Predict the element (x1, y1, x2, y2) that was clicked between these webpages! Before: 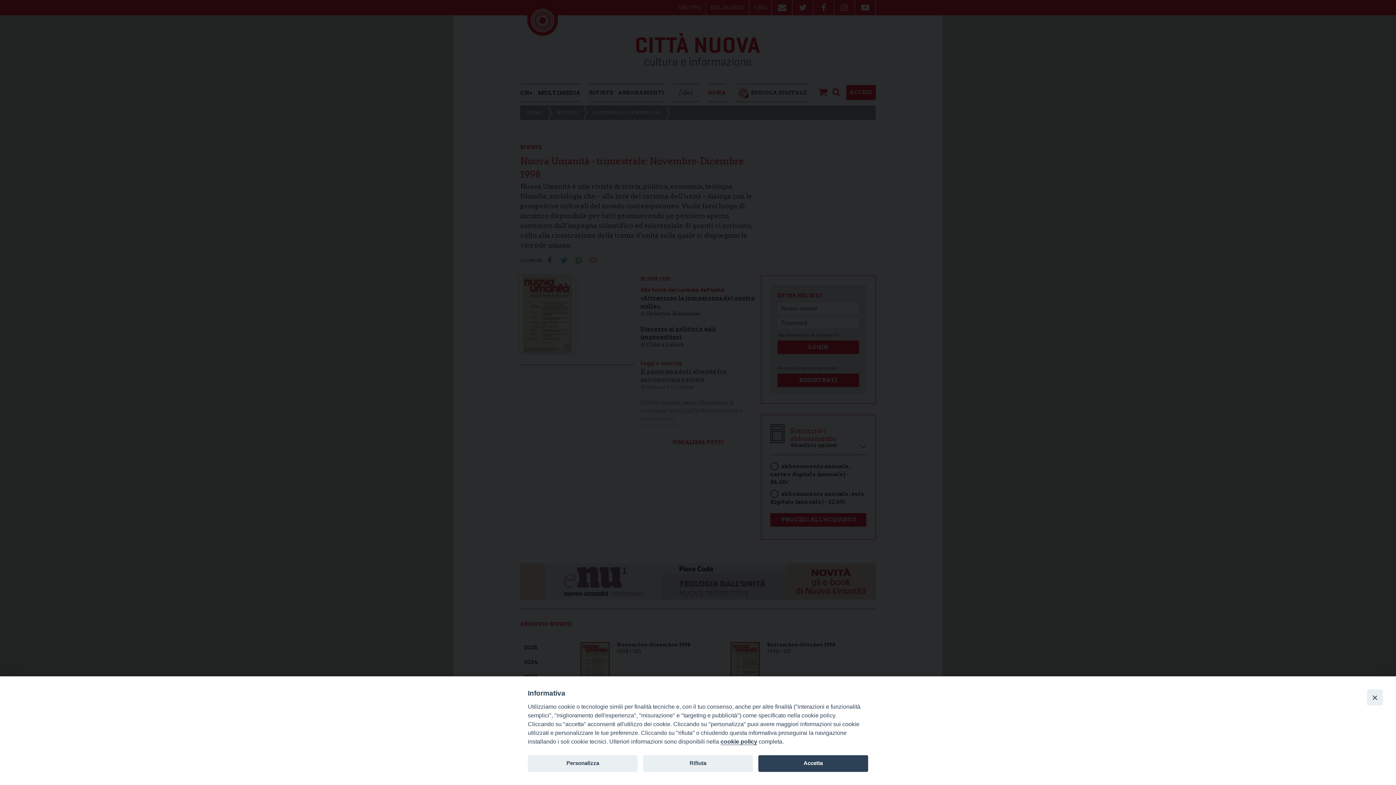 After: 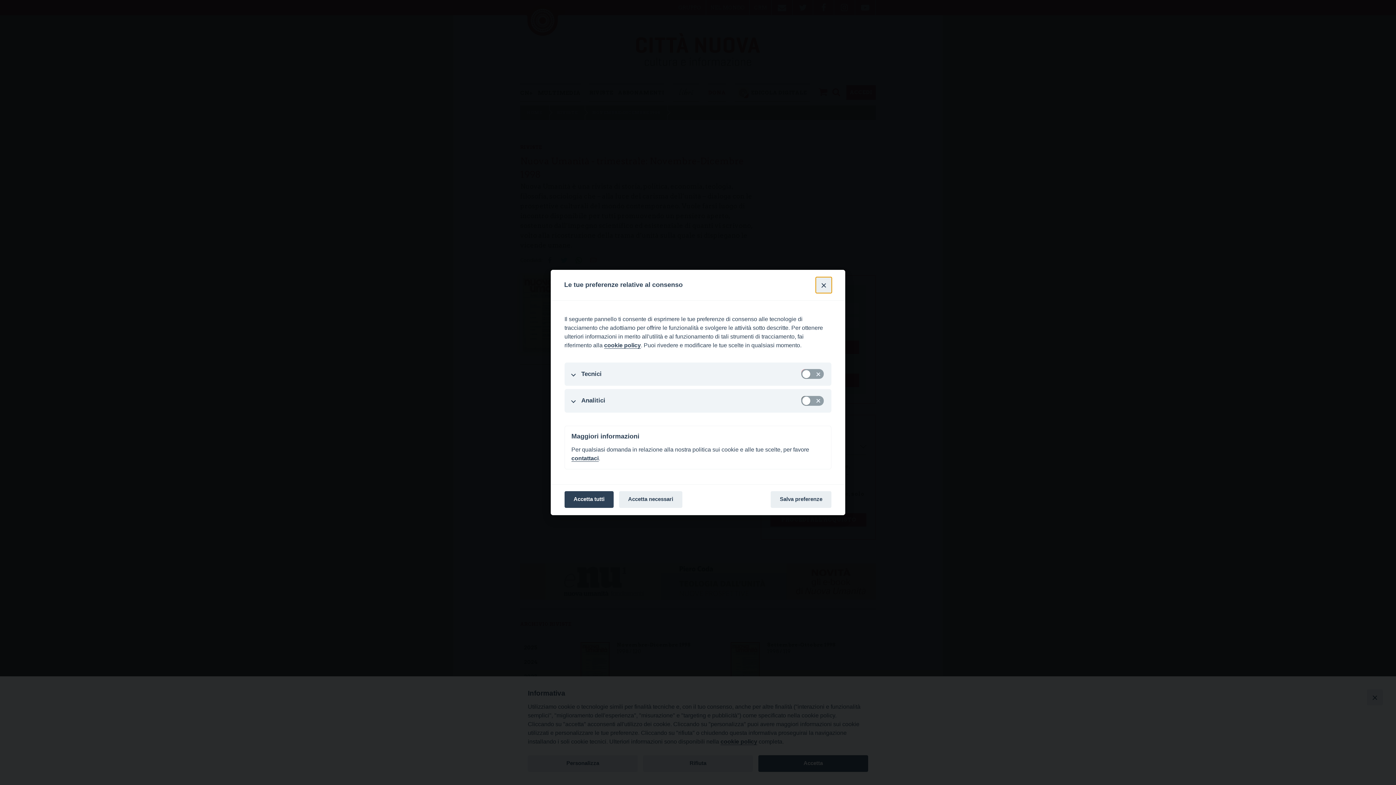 Action: bbox: (528, 755, 637, 772) label: Personalizza